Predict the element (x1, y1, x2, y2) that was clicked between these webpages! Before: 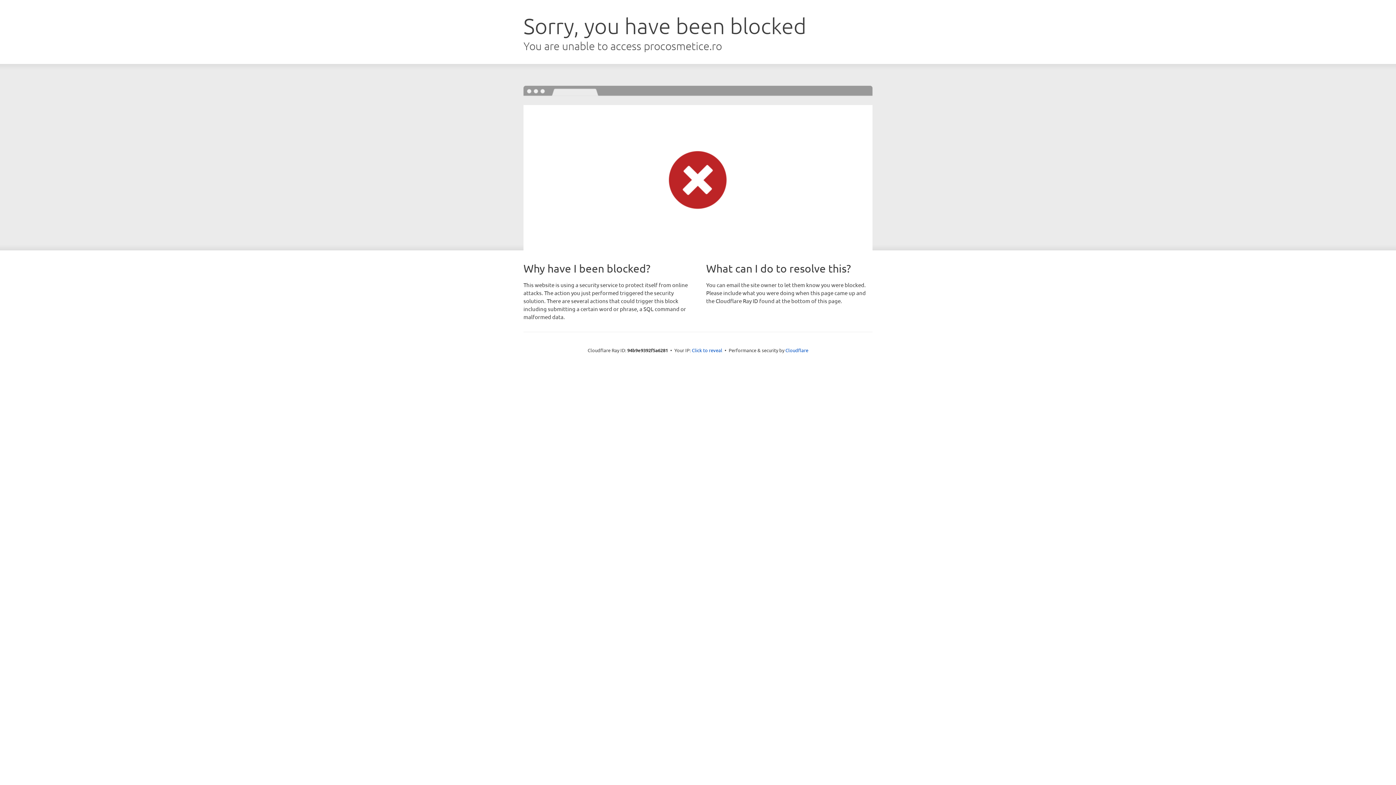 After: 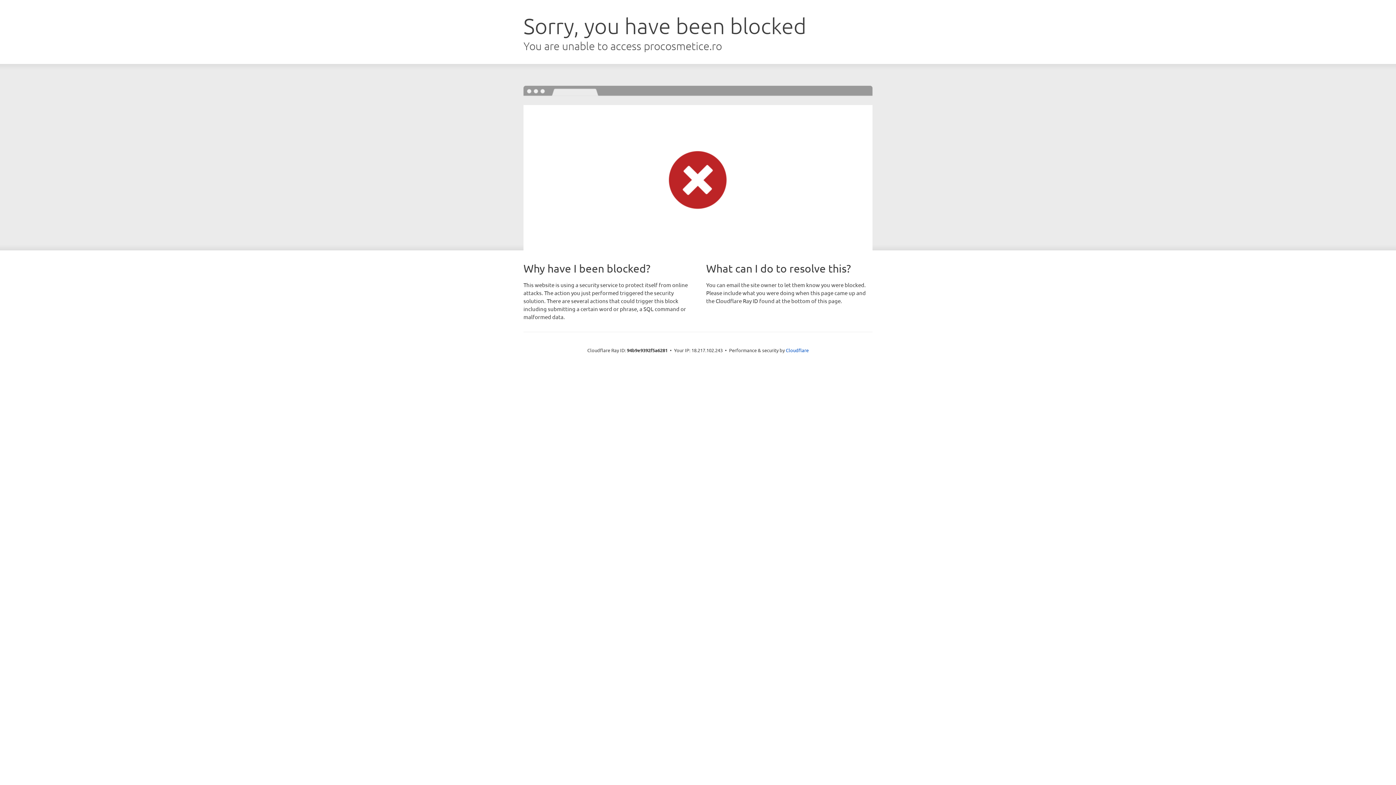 Action: bbox: (692, 346, 722, 353) label: Click to reveal